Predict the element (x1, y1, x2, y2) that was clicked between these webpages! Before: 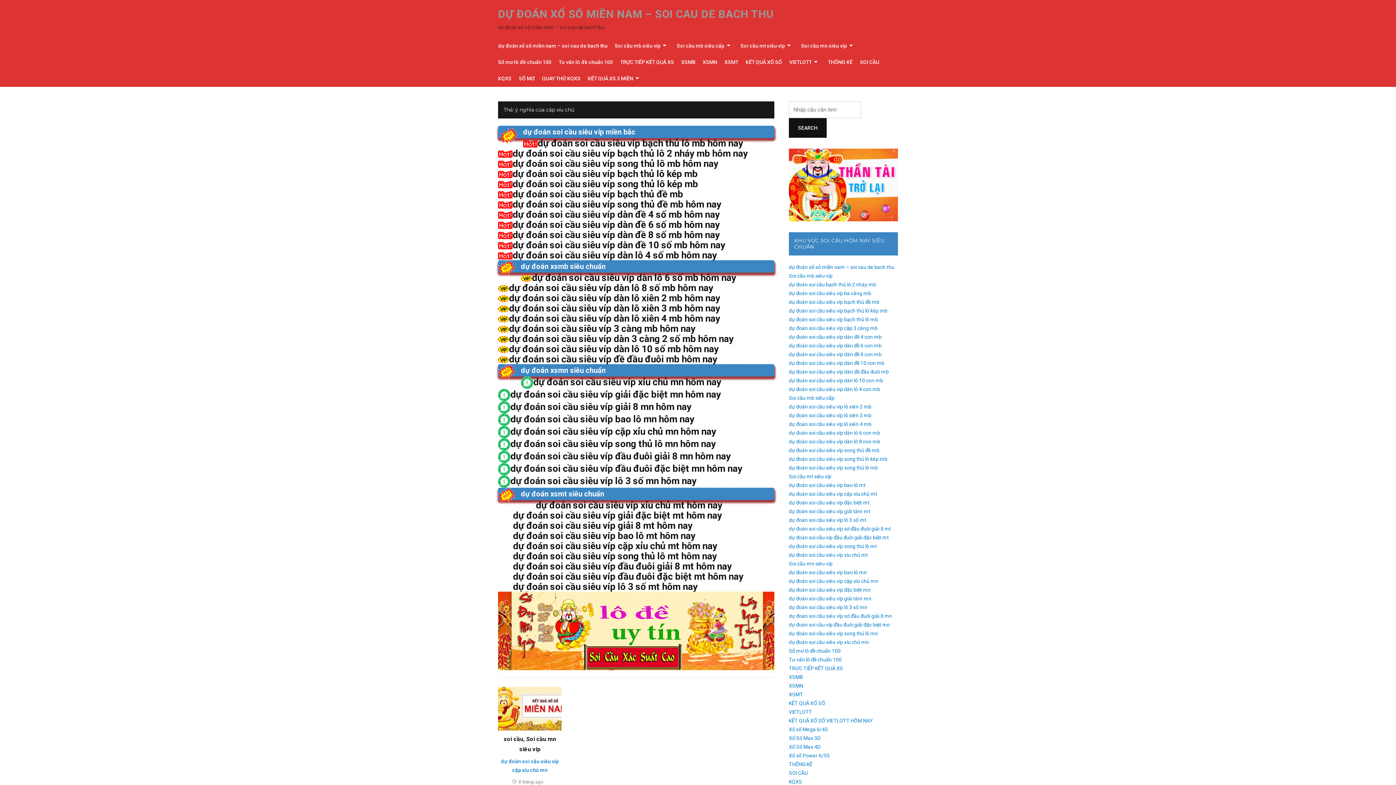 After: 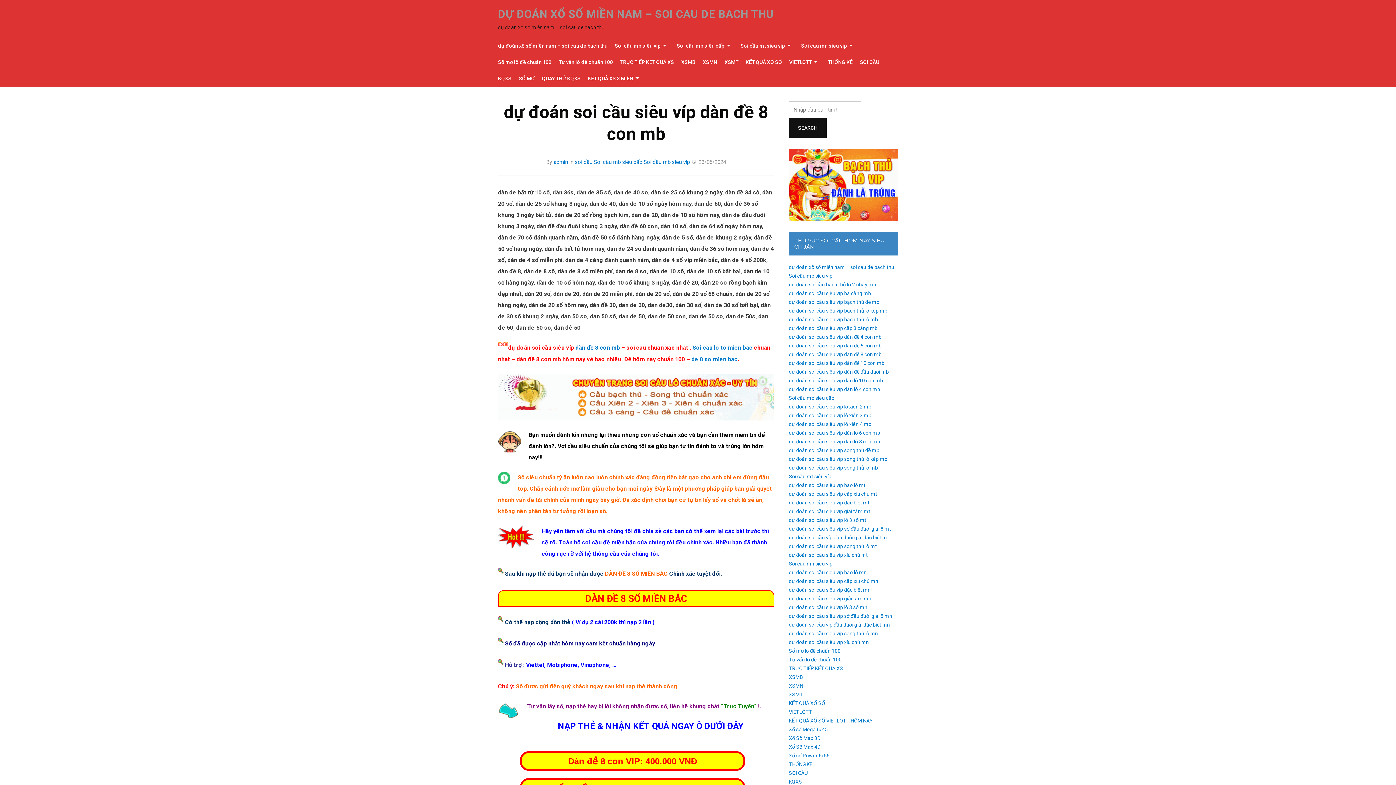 Action: label: dự đoán soi cầu siêu víp dàn đề 8 con mb bbox: (789, 351, 881, 357)